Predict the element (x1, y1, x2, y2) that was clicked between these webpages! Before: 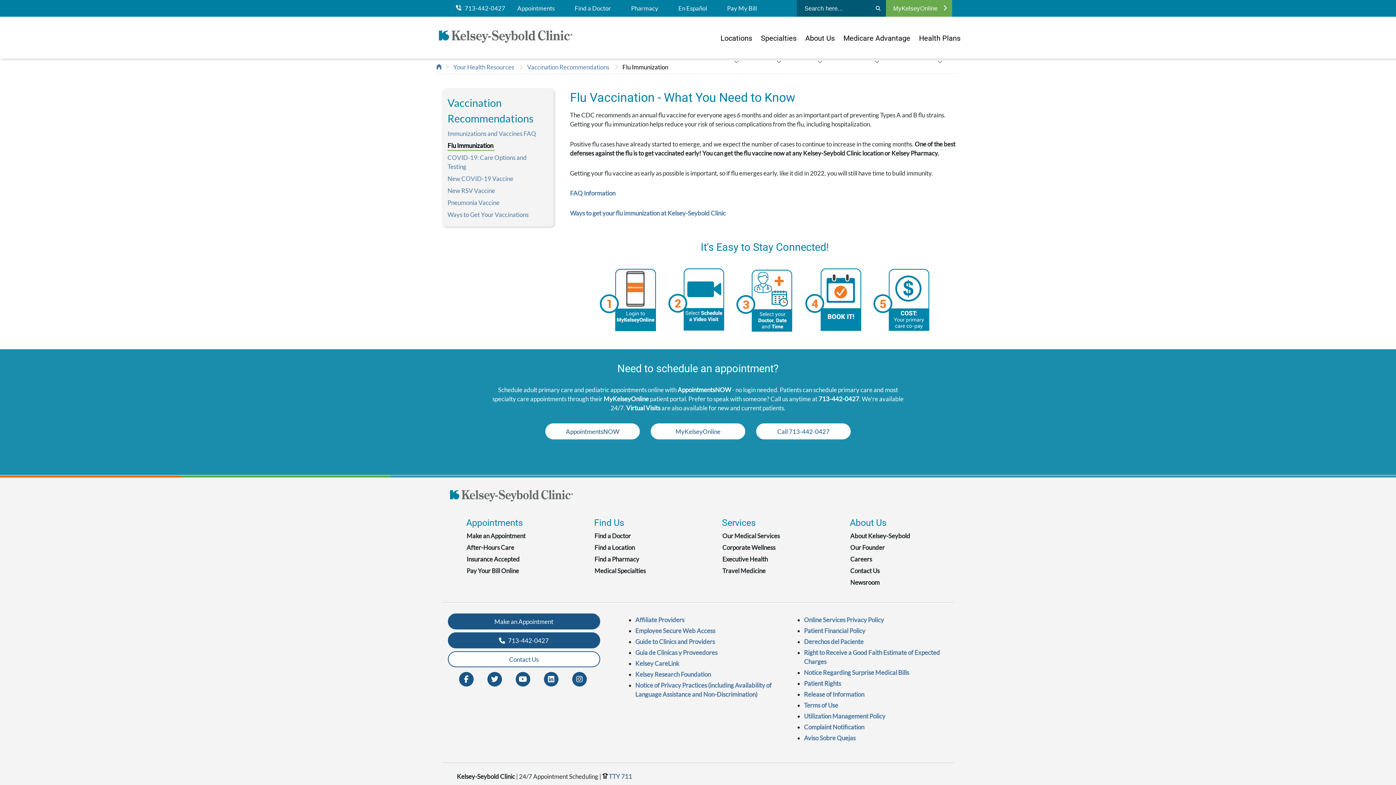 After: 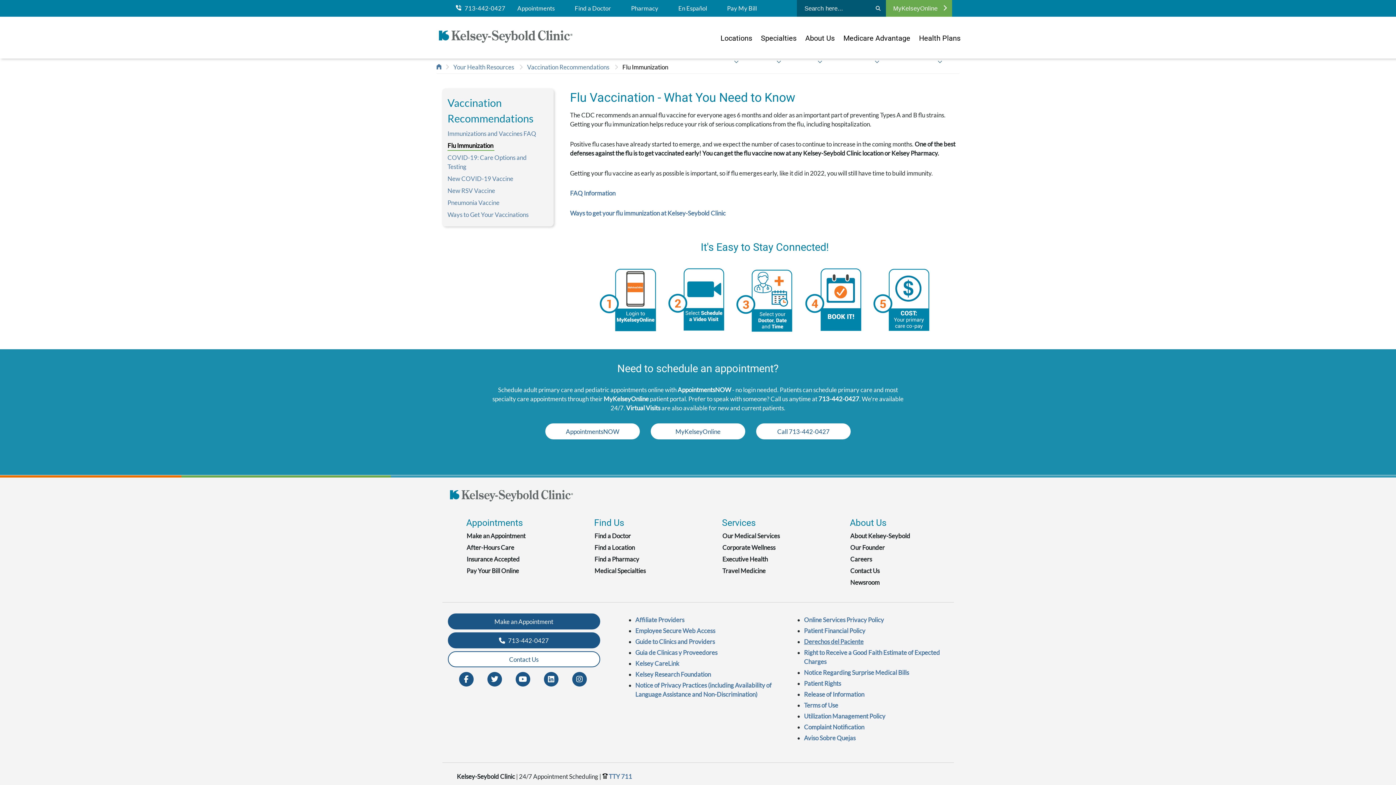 Action: bbox: (804, 638, 863, 645) label: Derechos del Paciente